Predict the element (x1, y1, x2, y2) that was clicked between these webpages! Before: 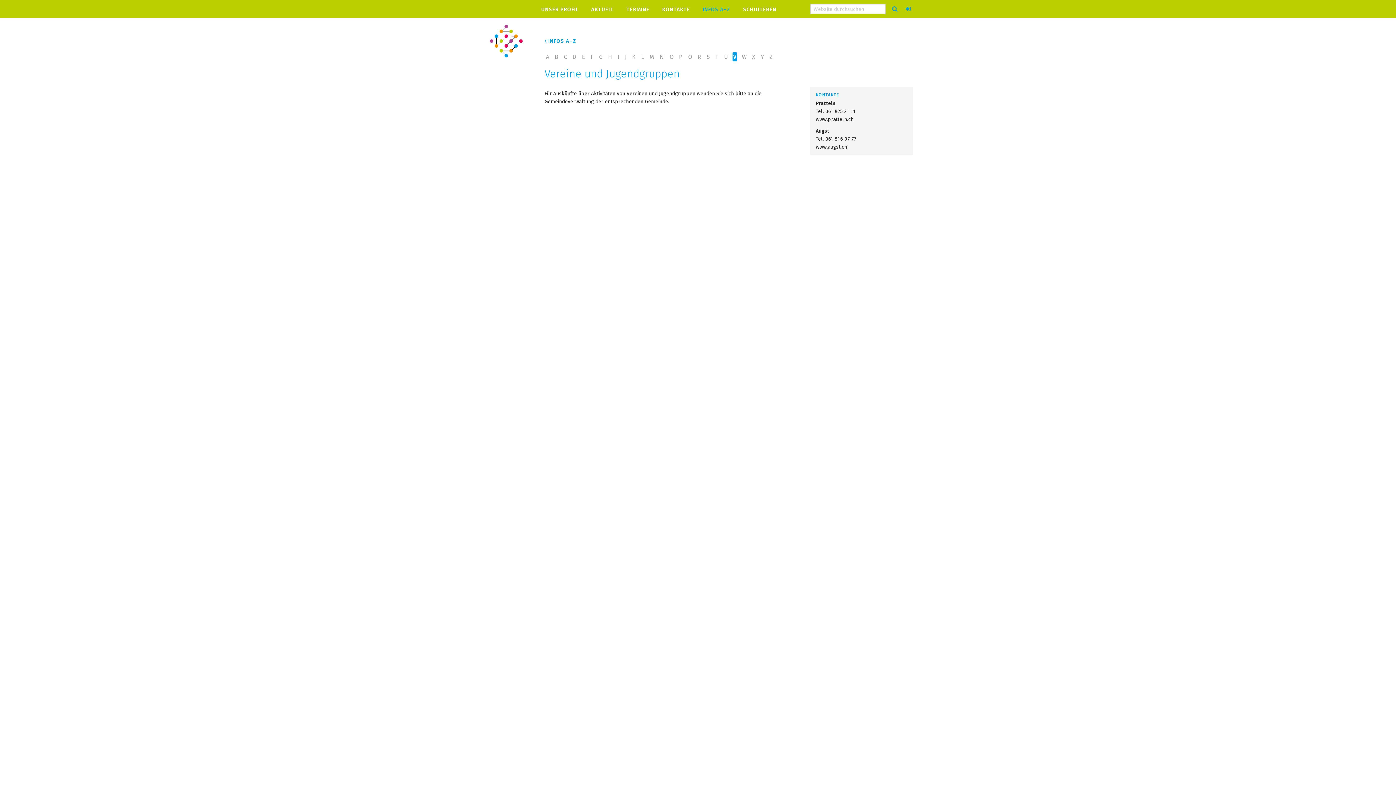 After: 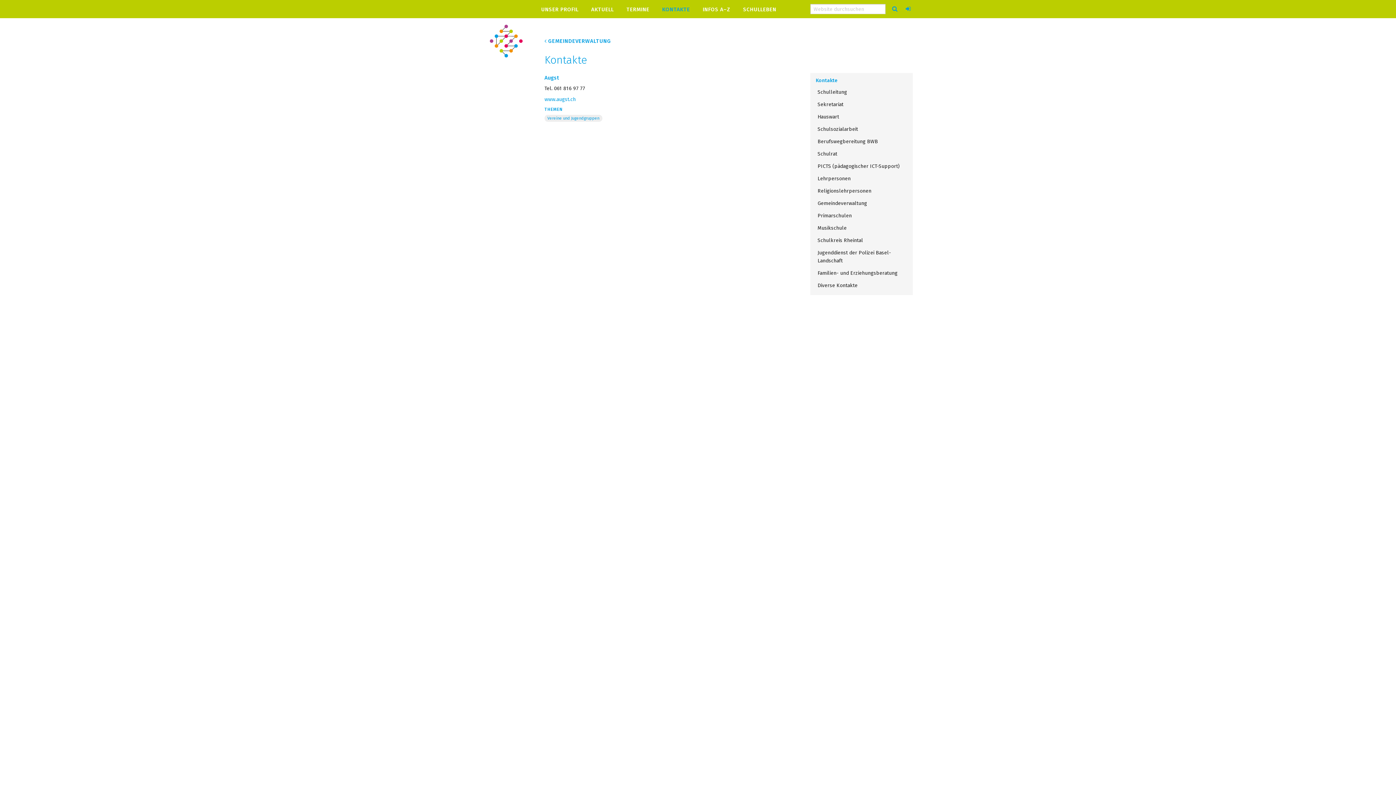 Action: label: Augst bbox: (816, 127, 829, 134)